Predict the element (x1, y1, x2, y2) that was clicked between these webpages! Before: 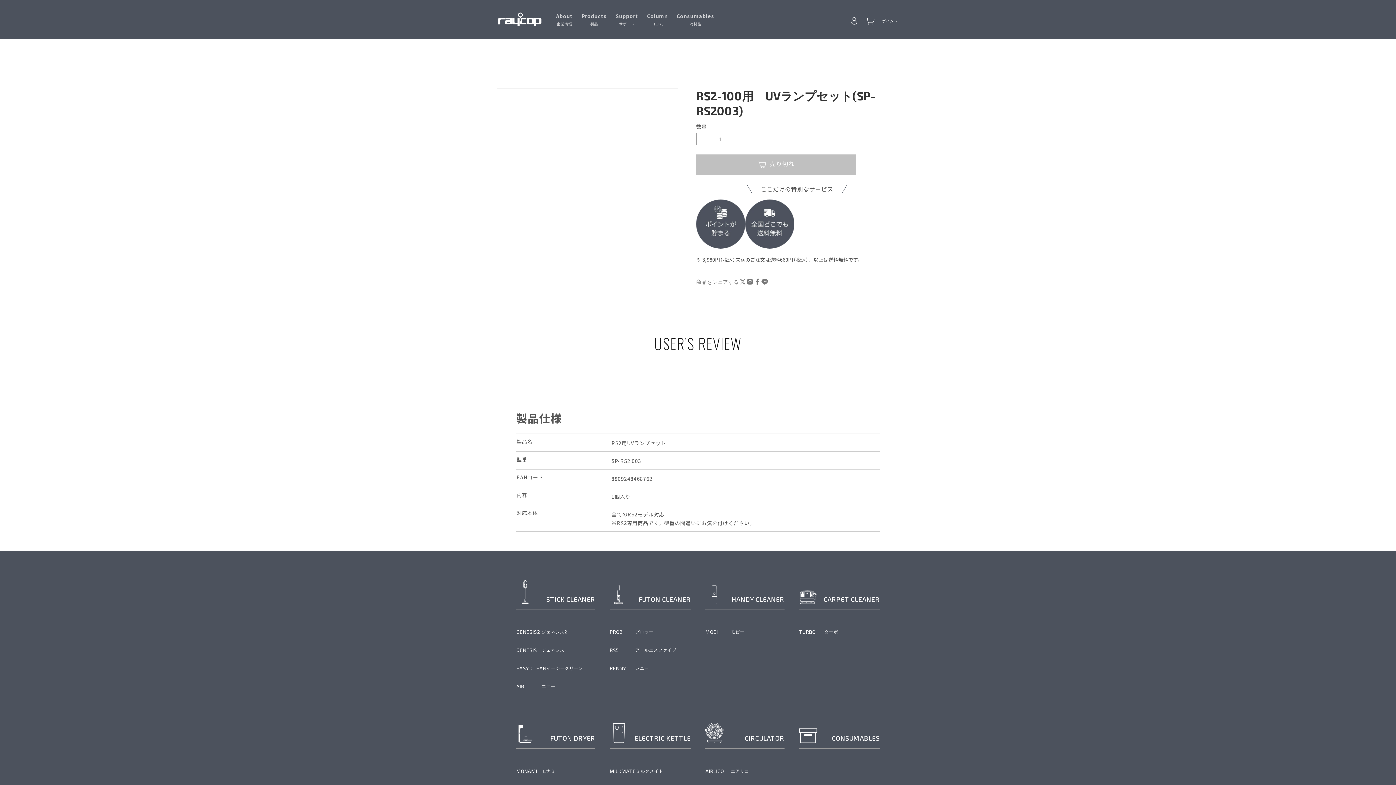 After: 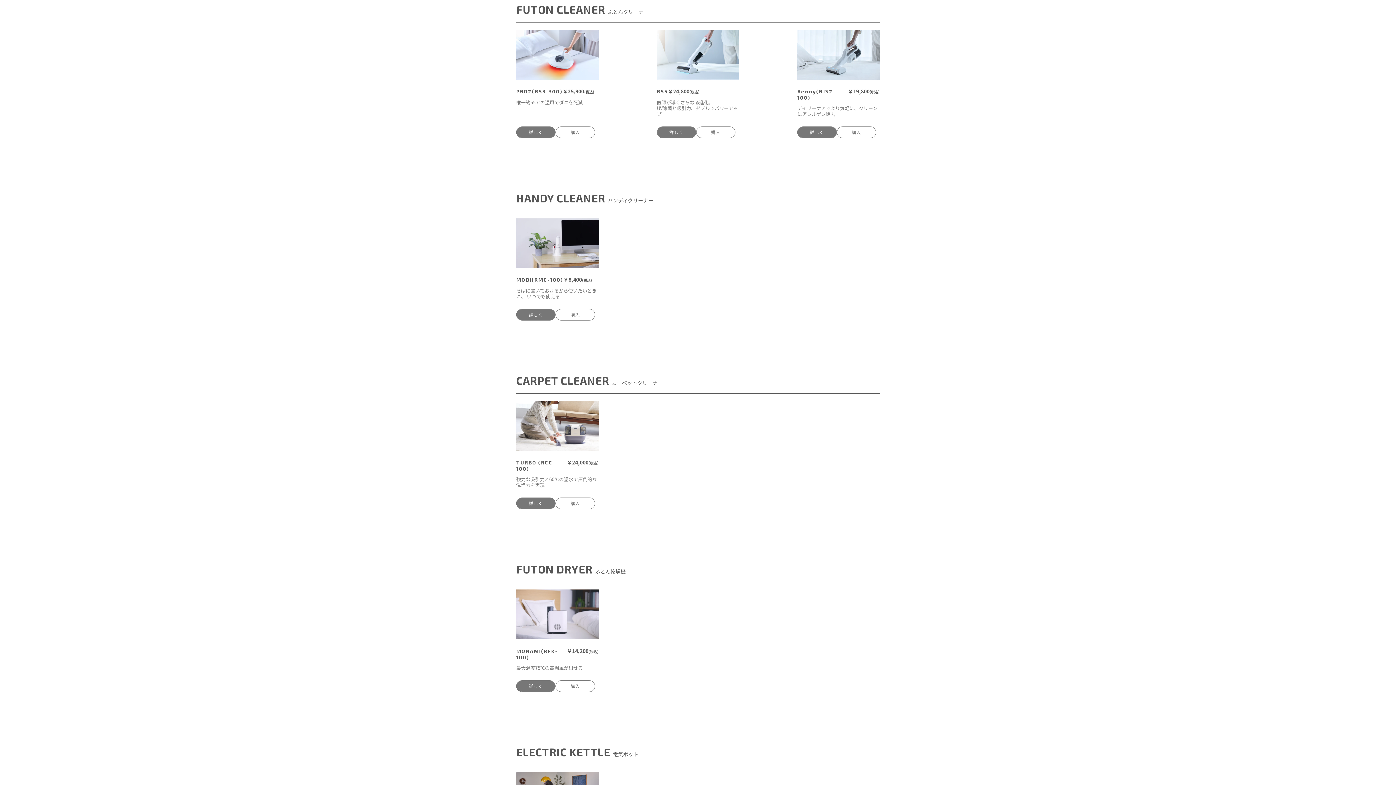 Action: bbox: (609, 579, 691, 609) label: FUTON CLEANER